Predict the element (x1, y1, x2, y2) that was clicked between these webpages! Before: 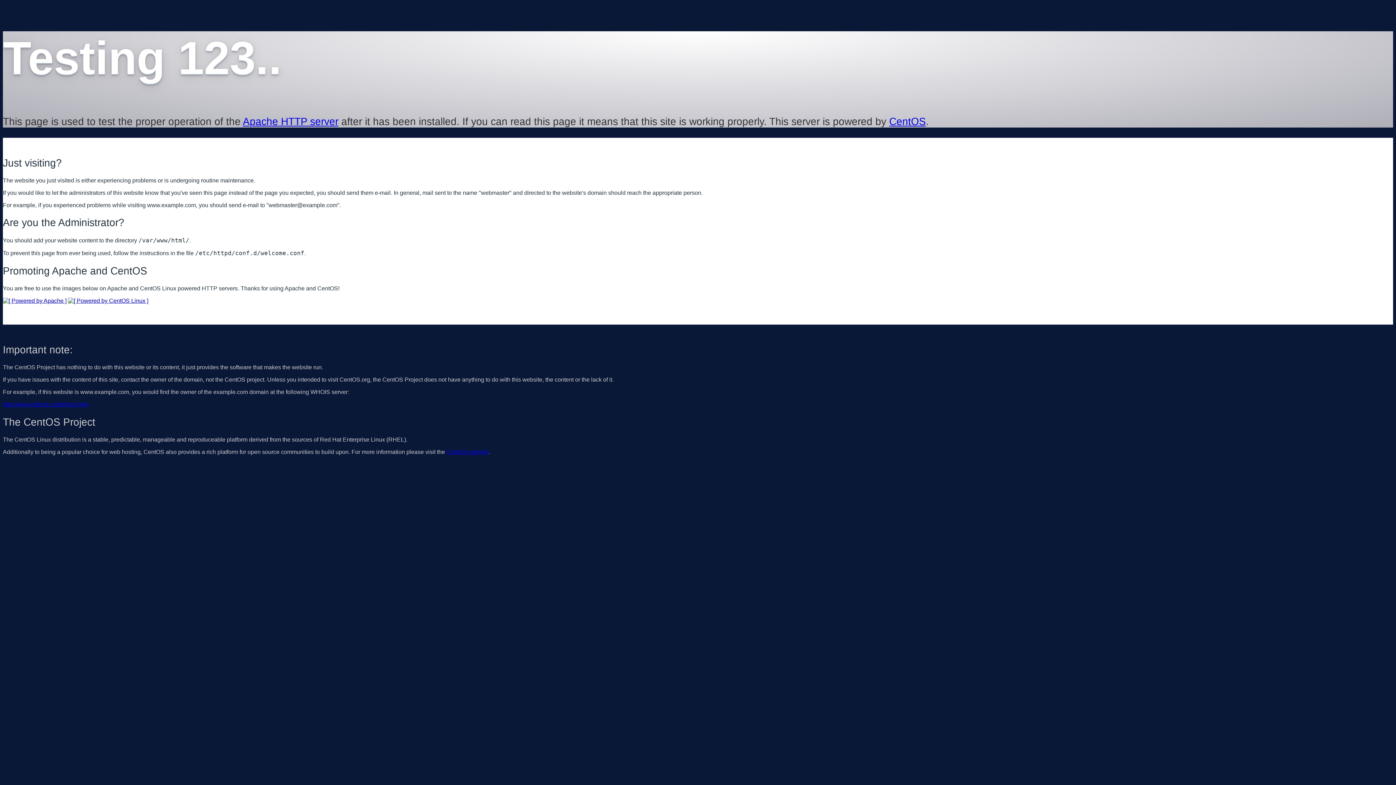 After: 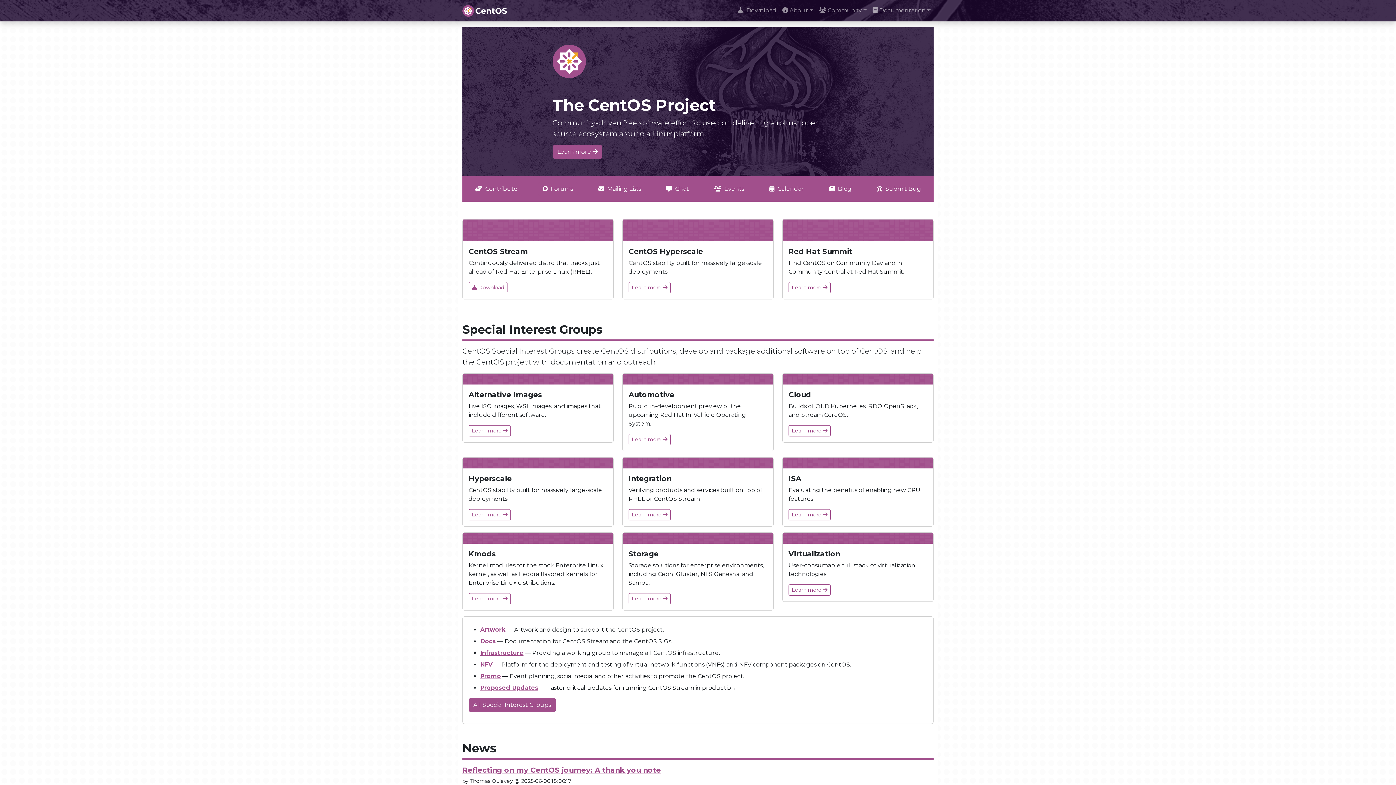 Action: label: CentOS website bbox: (446, 449, 488, 455)